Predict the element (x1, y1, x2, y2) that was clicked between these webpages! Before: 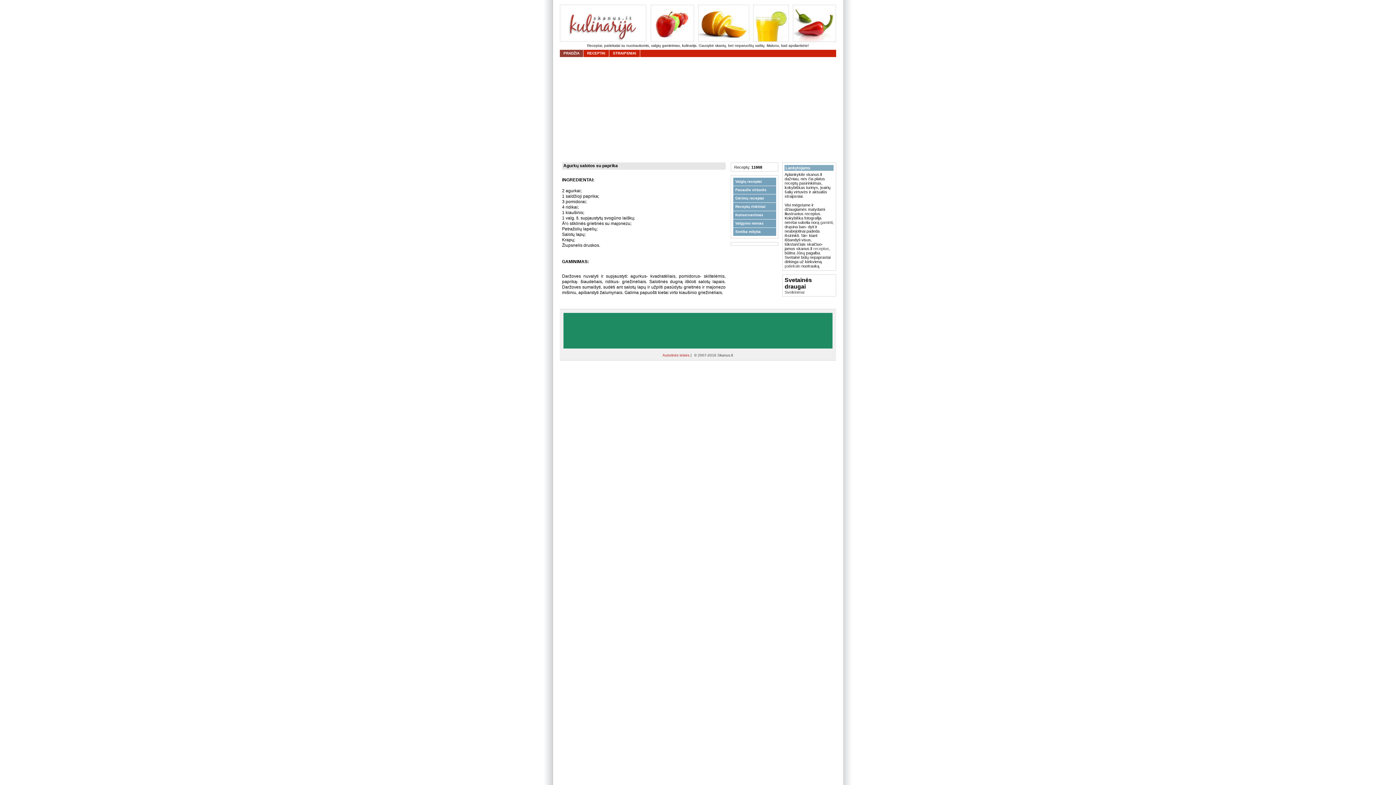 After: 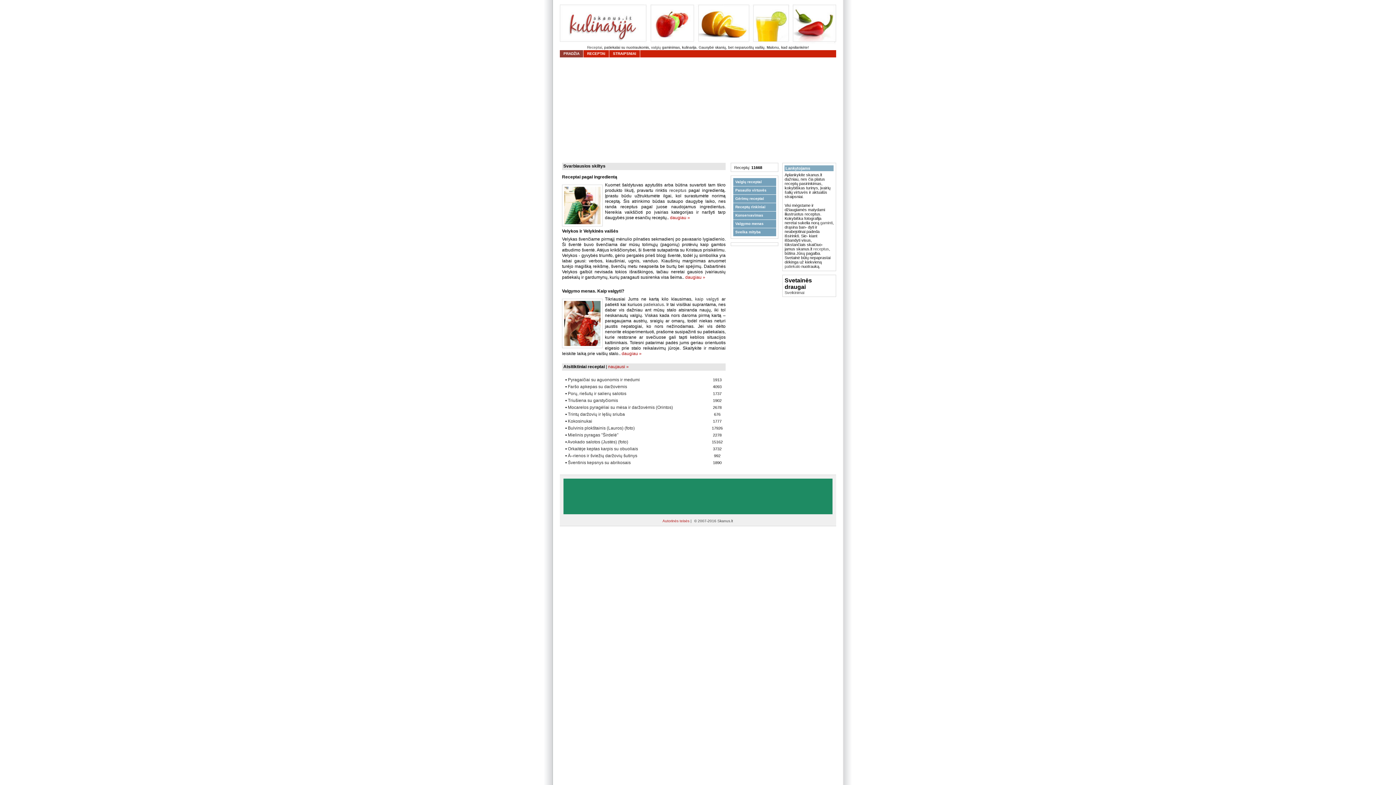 Action: bbox: (560, 41, 836, 45)